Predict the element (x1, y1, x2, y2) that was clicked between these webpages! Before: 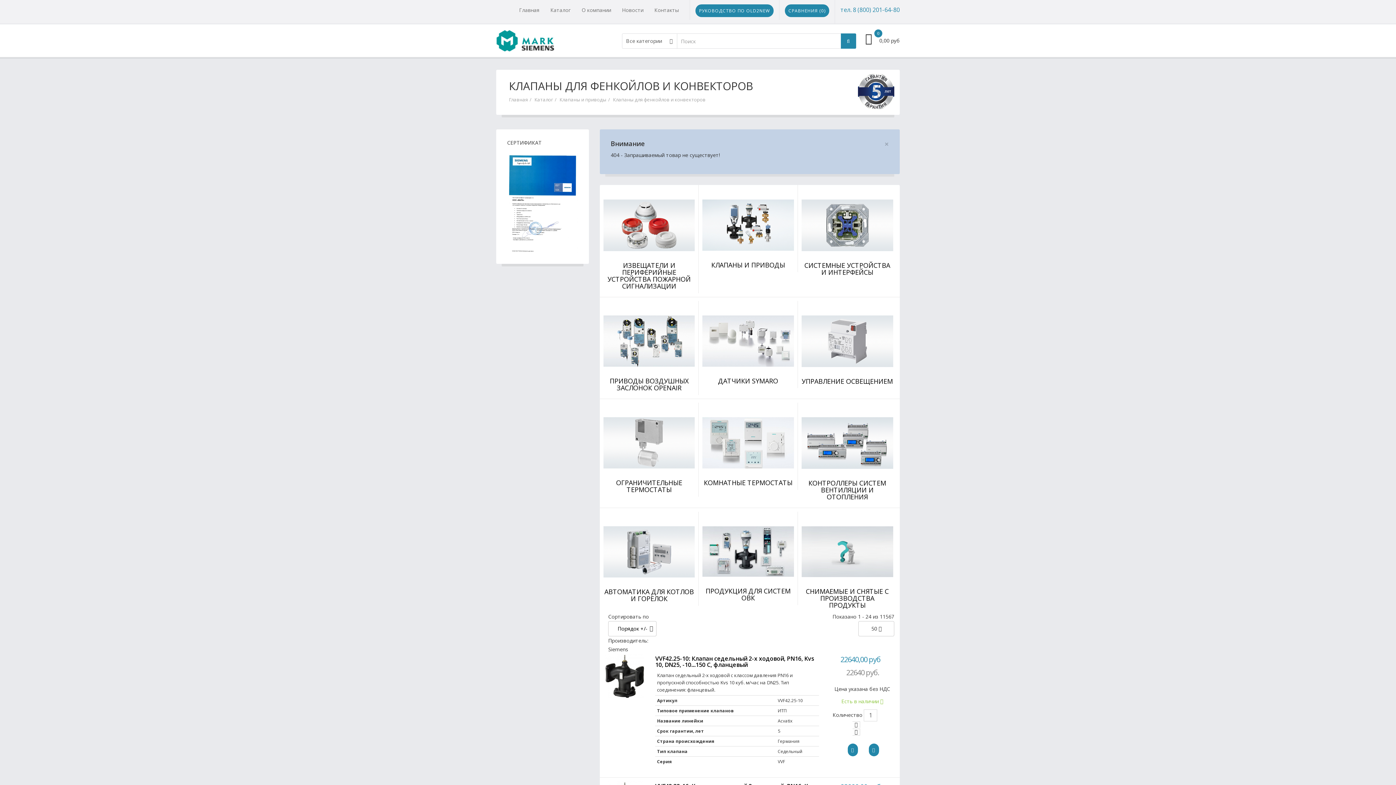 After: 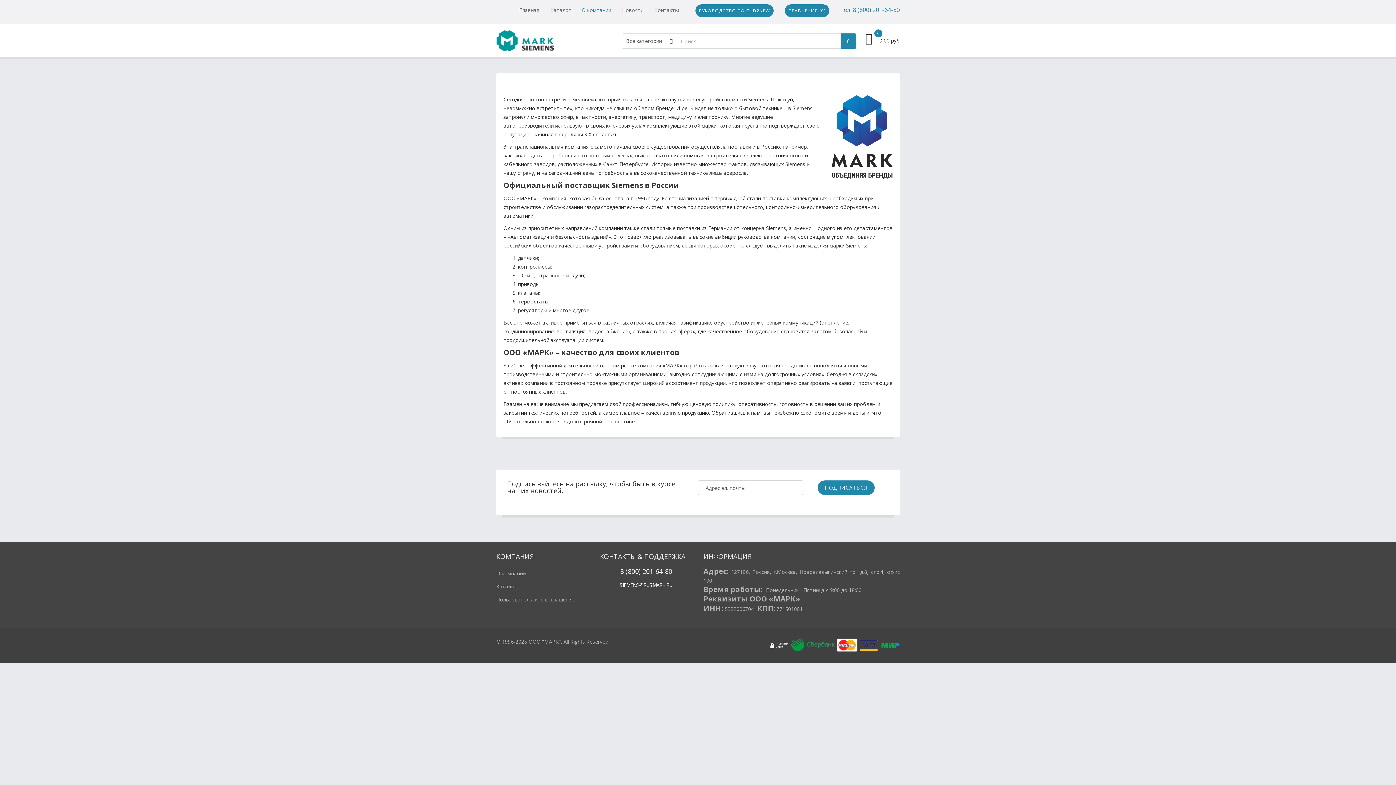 Action: label: О компании bbox: (576, 0, 616, 20)